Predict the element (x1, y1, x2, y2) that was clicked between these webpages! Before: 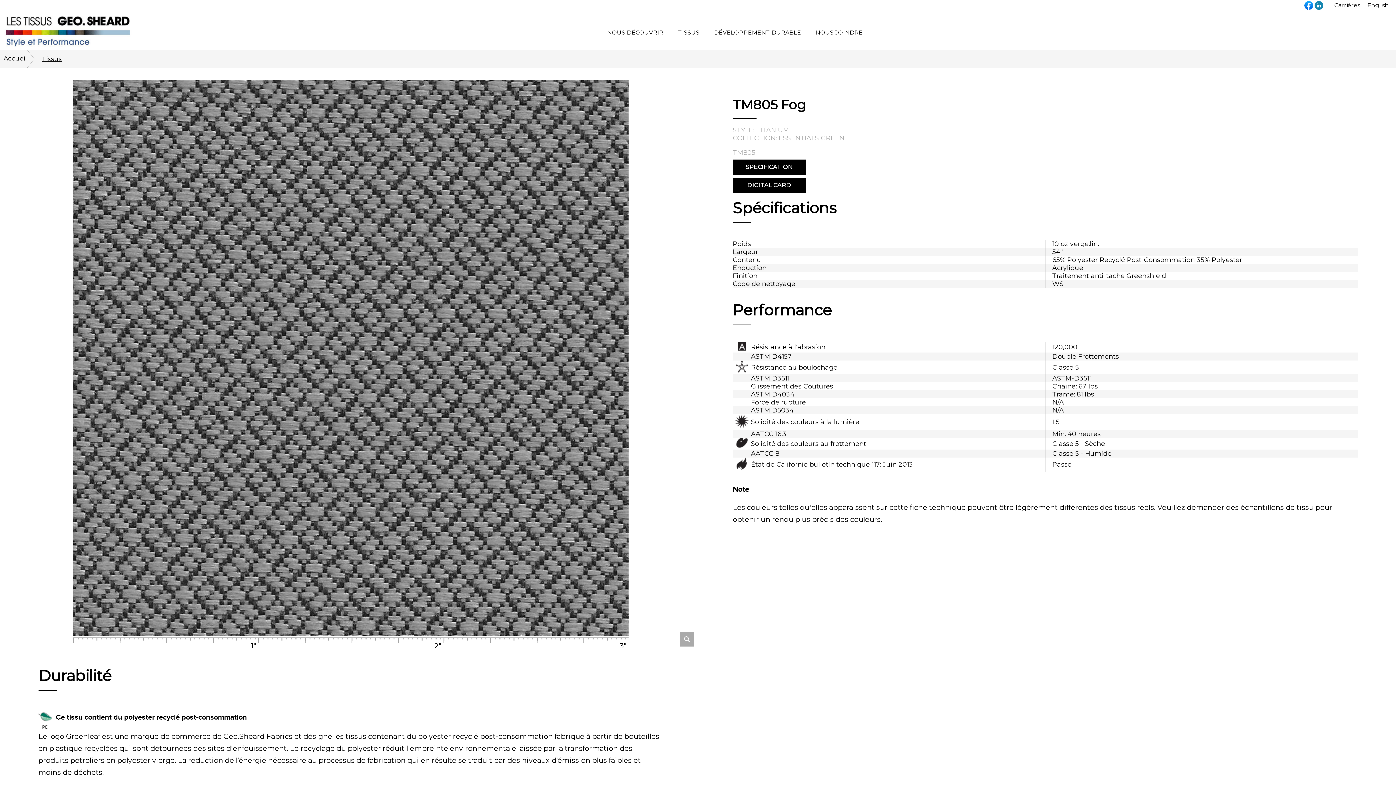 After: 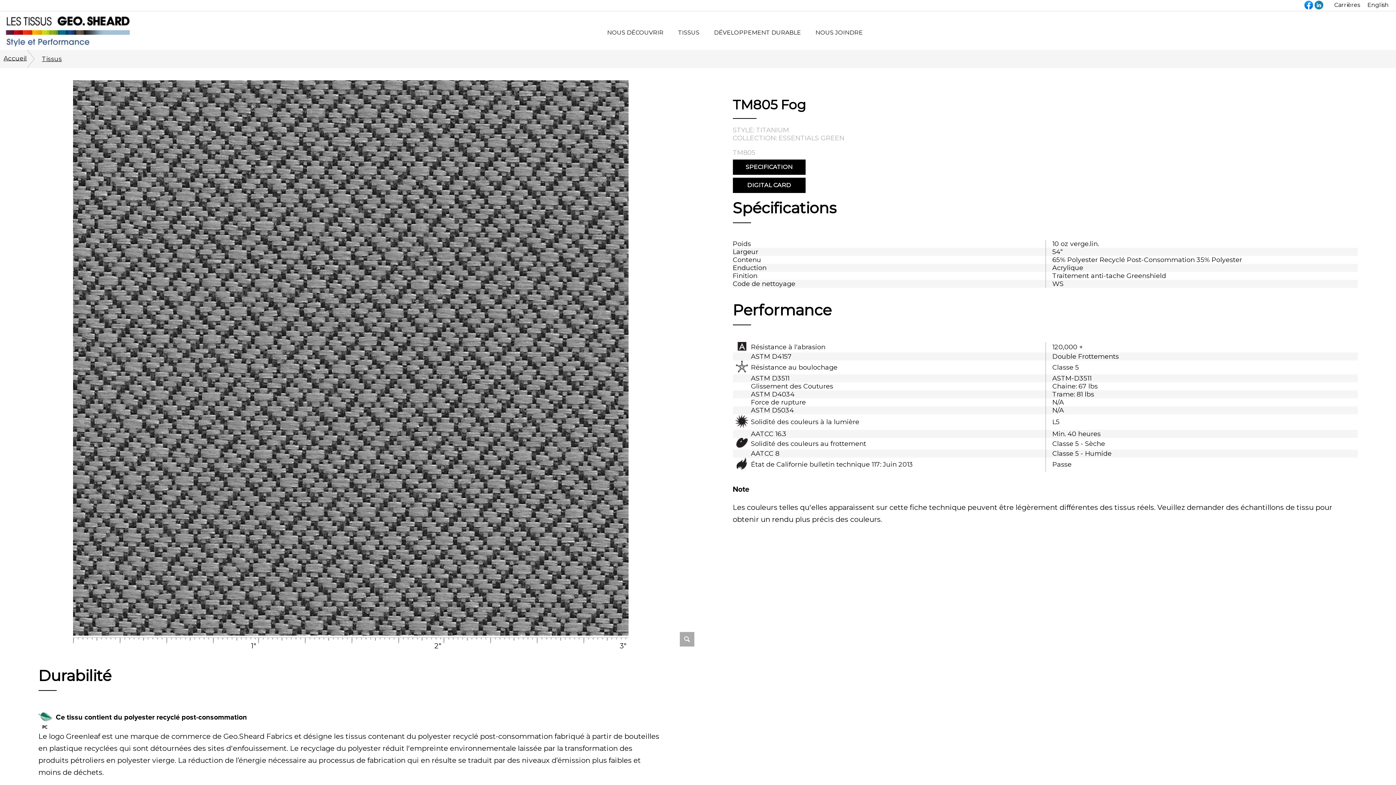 Action: bbox: (1314, 4, 1323, 11)